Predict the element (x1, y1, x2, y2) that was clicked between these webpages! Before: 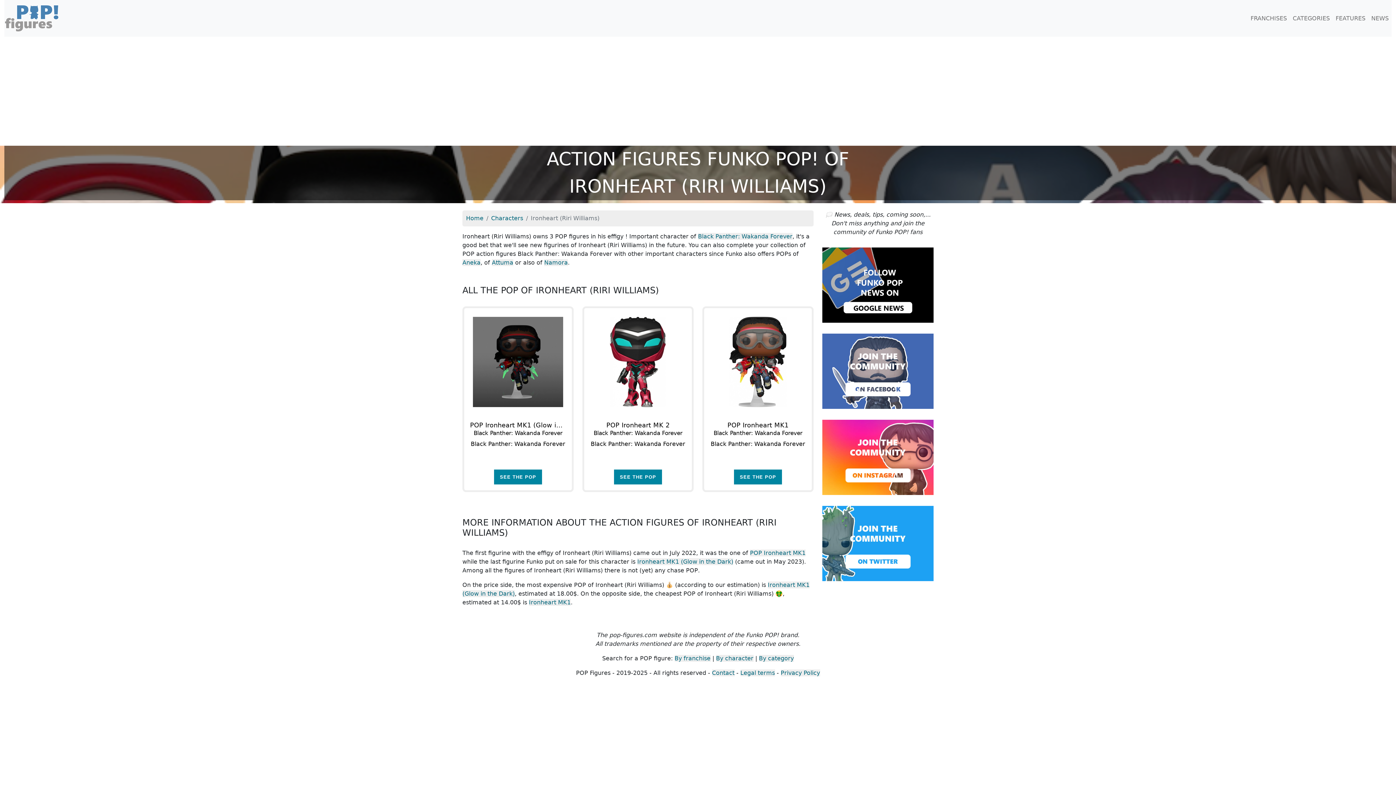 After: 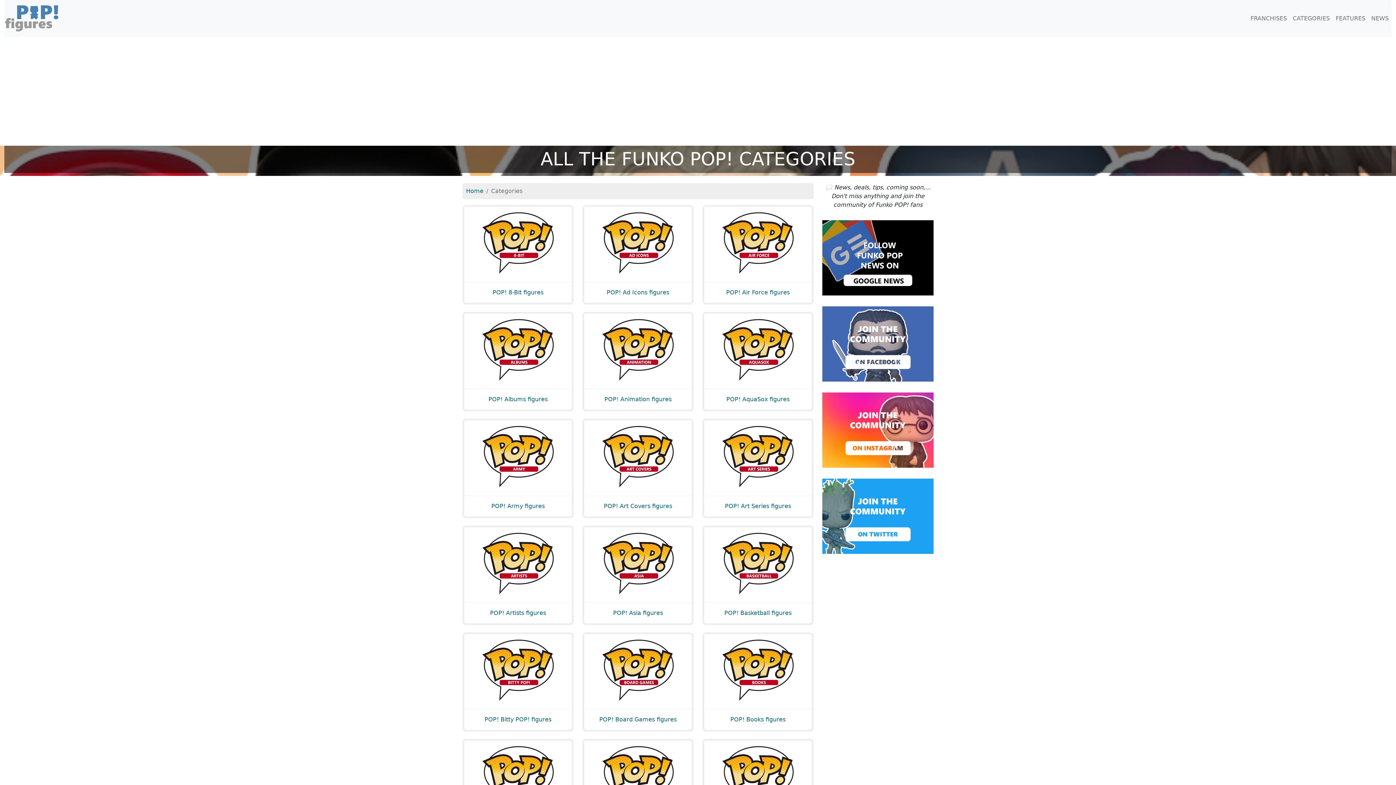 Action: label: CATEGORIES bbox: (1290, 11, 1333, 25)